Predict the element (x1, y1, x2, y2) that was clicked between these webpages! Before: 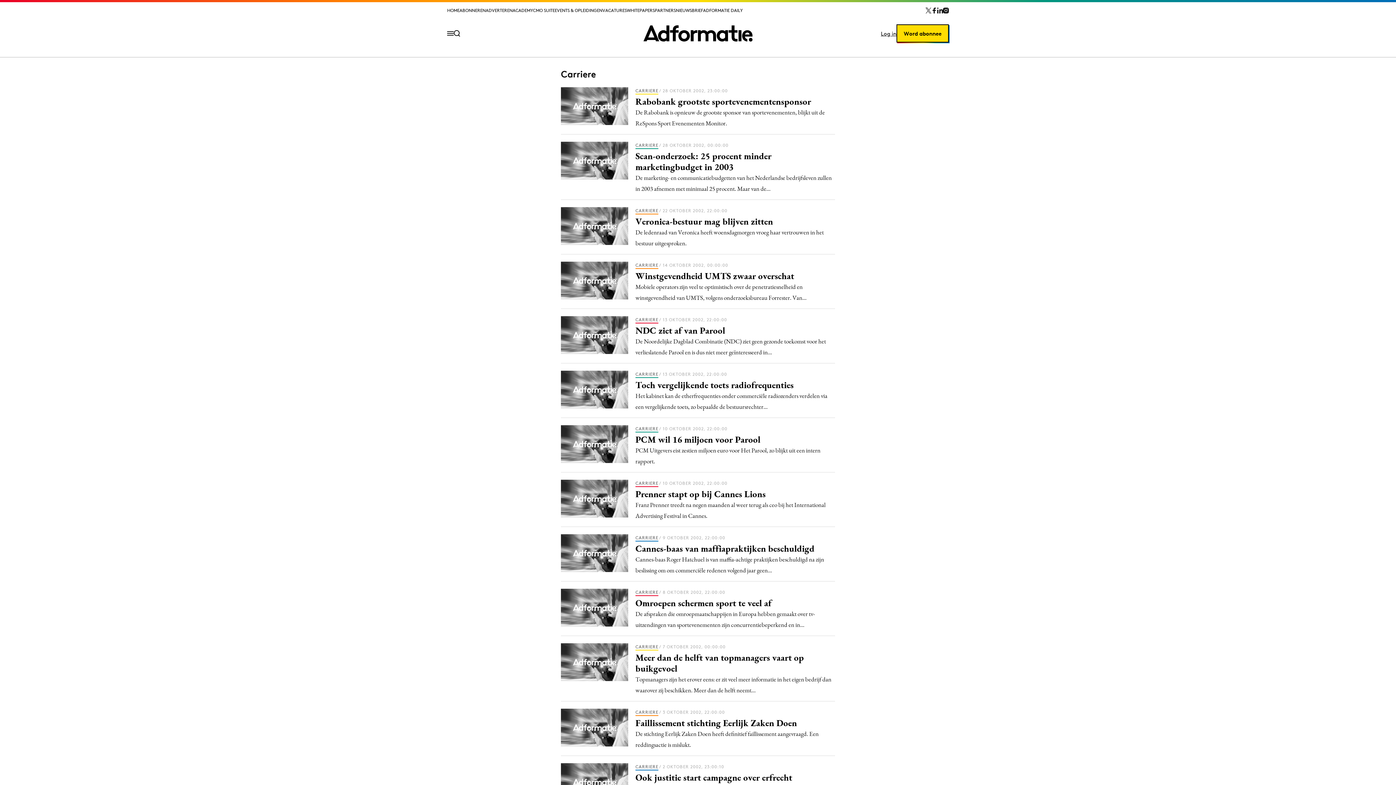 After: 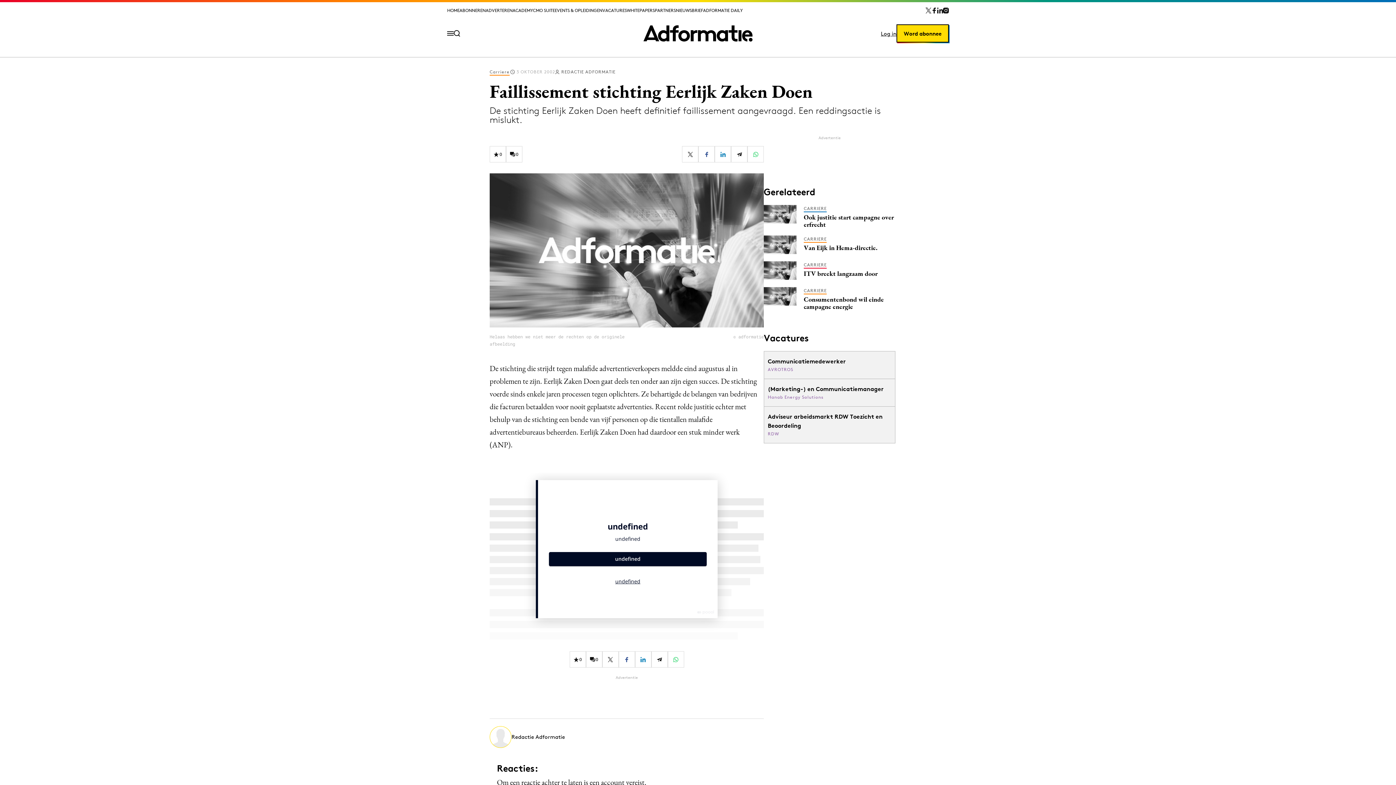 Action: bbox: (561, 720, 835, 761) label: CARRIERE
/ 3 OKTOBER 2002, 22:00:00
Faillissement stichting Eerlijk Zaken Doen

De stichting Eerlijk Zaken Doen heeft definitief faillissement aangevraagd. Een reddingsactie is mislukt.